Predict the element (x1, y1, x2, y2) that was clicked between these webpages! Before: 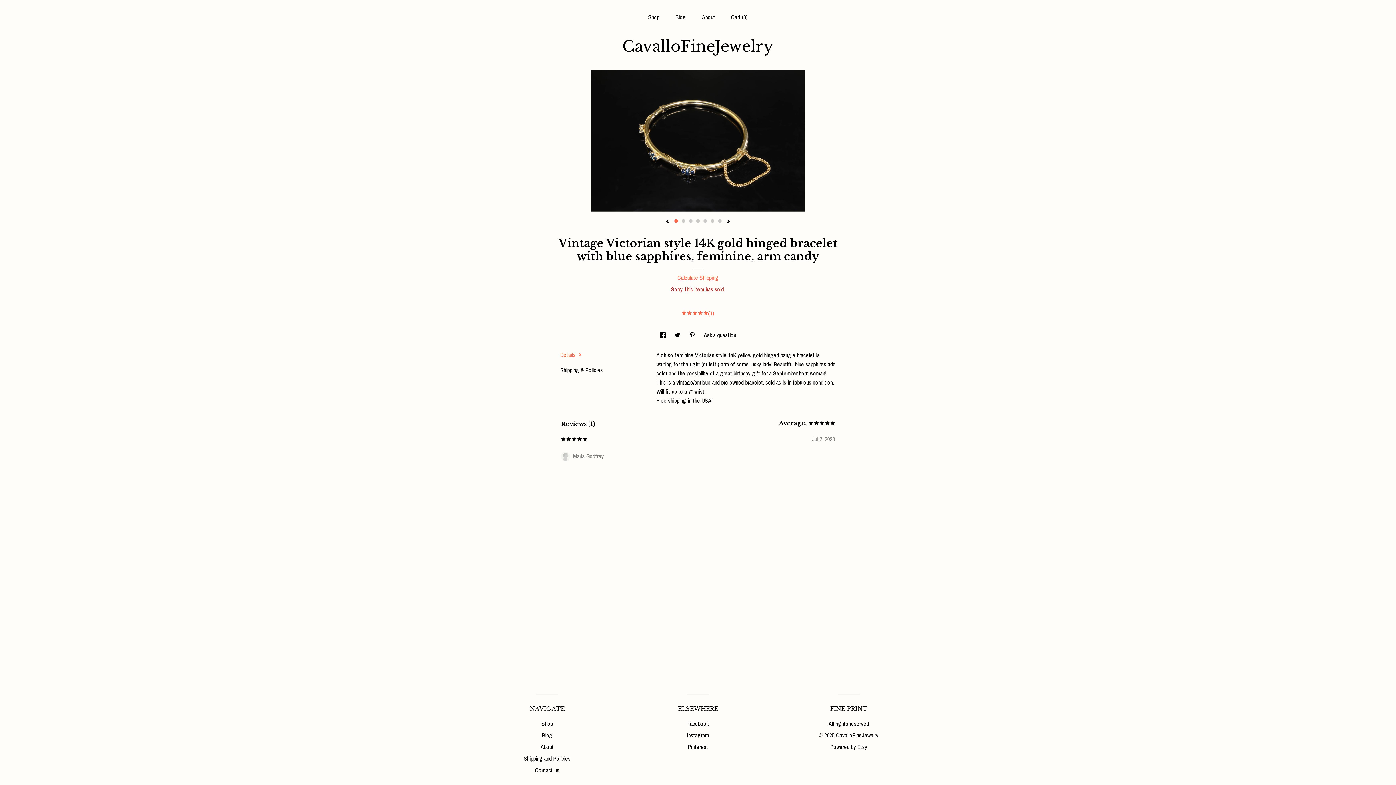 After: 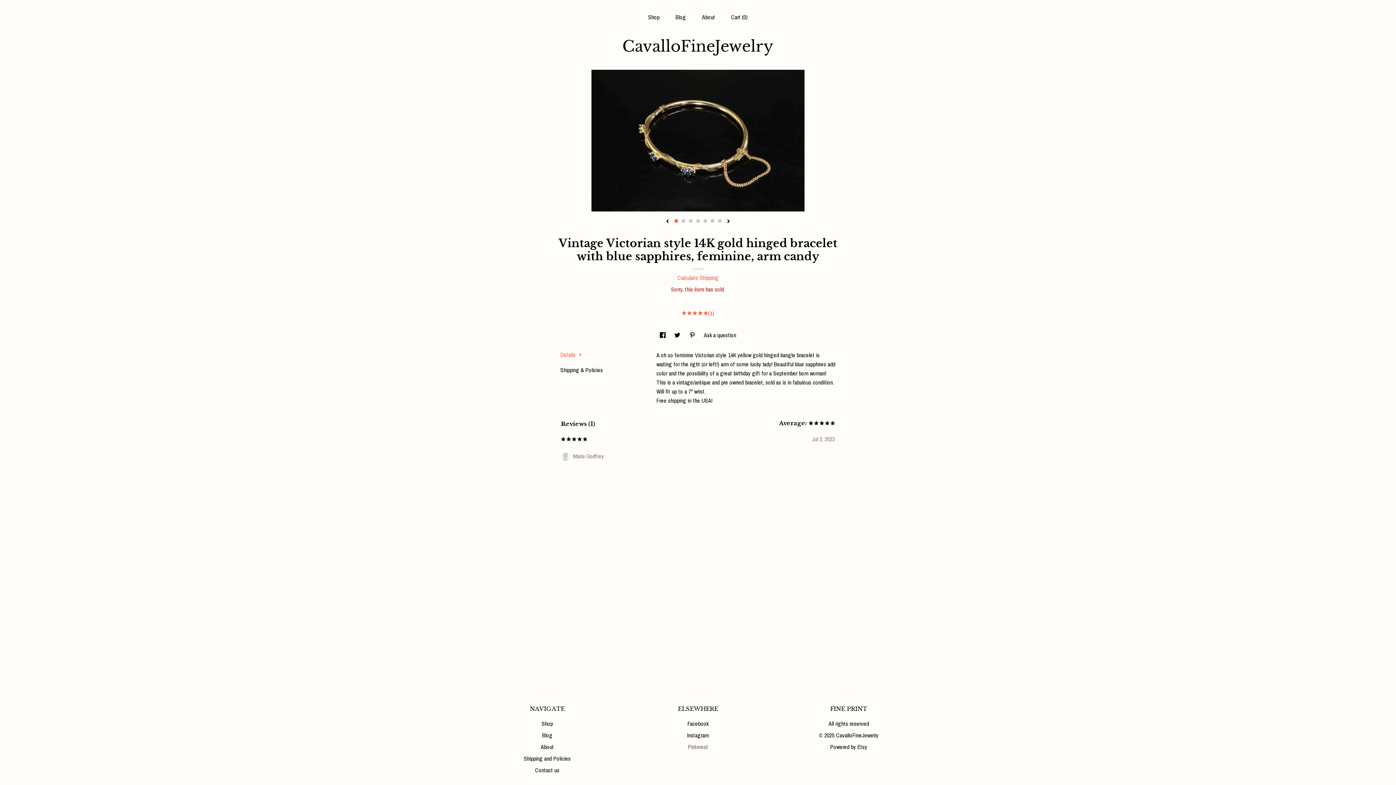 Action: label: Pinterest bbox: (687, 743, 708, 751)